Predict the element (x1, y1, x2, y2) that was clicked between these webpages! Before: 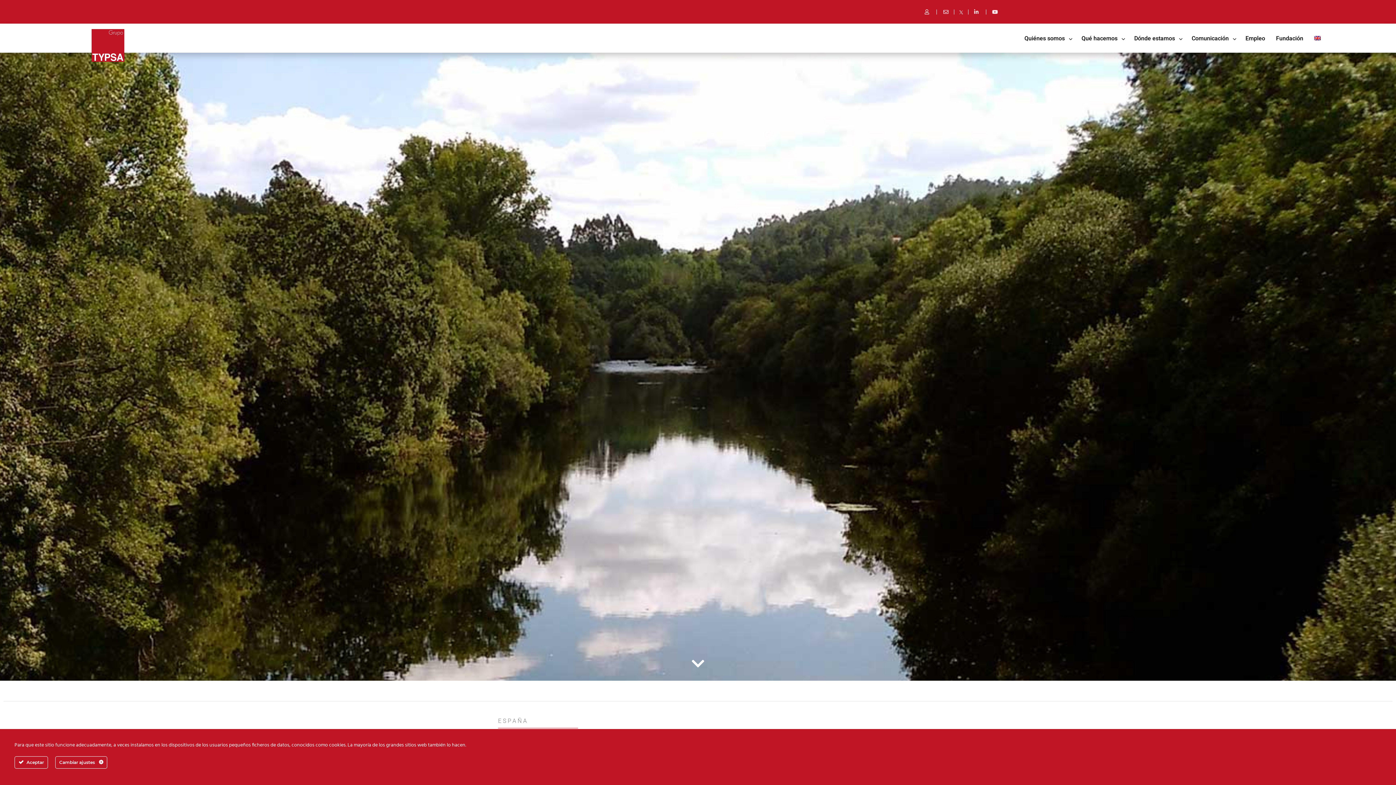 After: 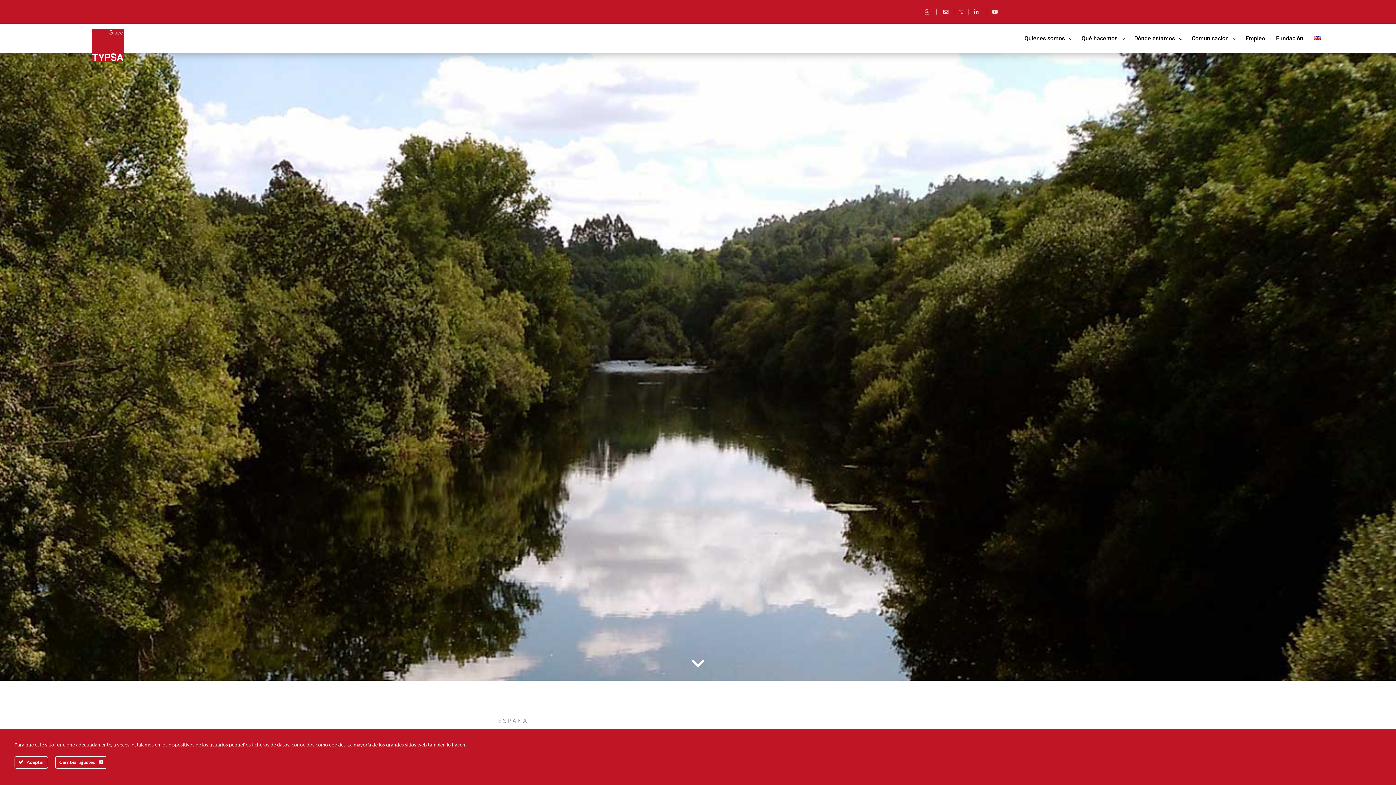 Action: bbox: (958, 6, 964, 16)